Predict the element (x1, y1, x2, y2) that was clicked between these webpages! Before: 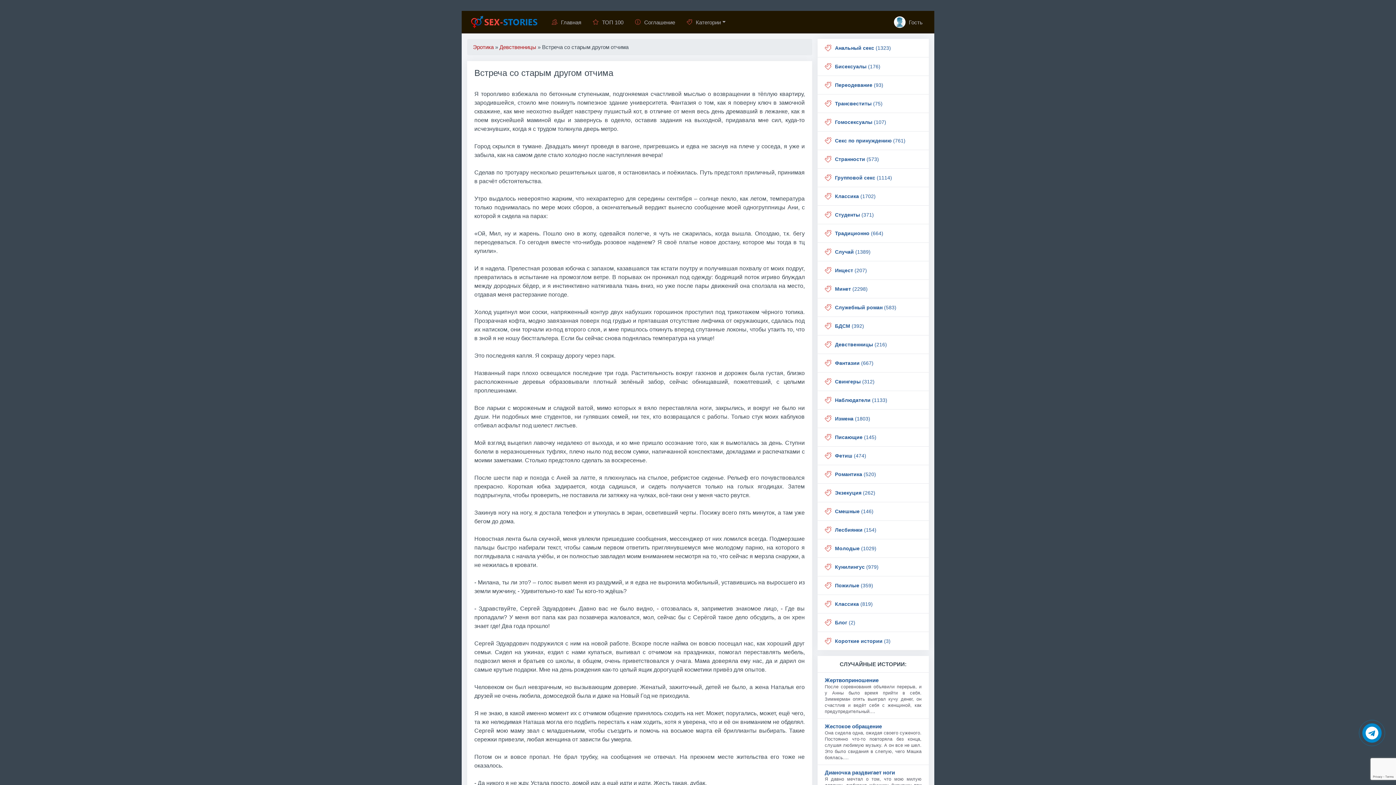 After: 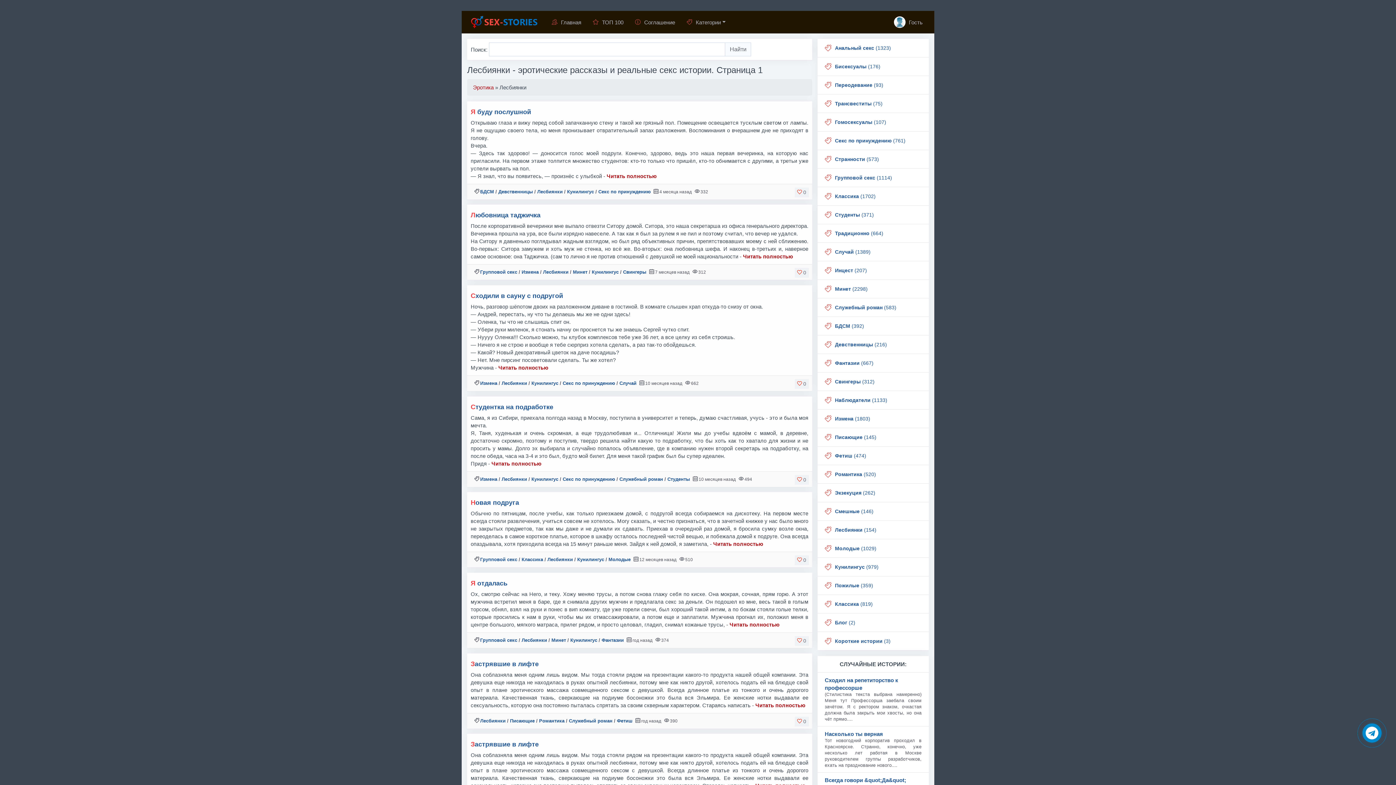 Action: label: Лесбиянки (154) bbox: (835, 527, 876, 533)